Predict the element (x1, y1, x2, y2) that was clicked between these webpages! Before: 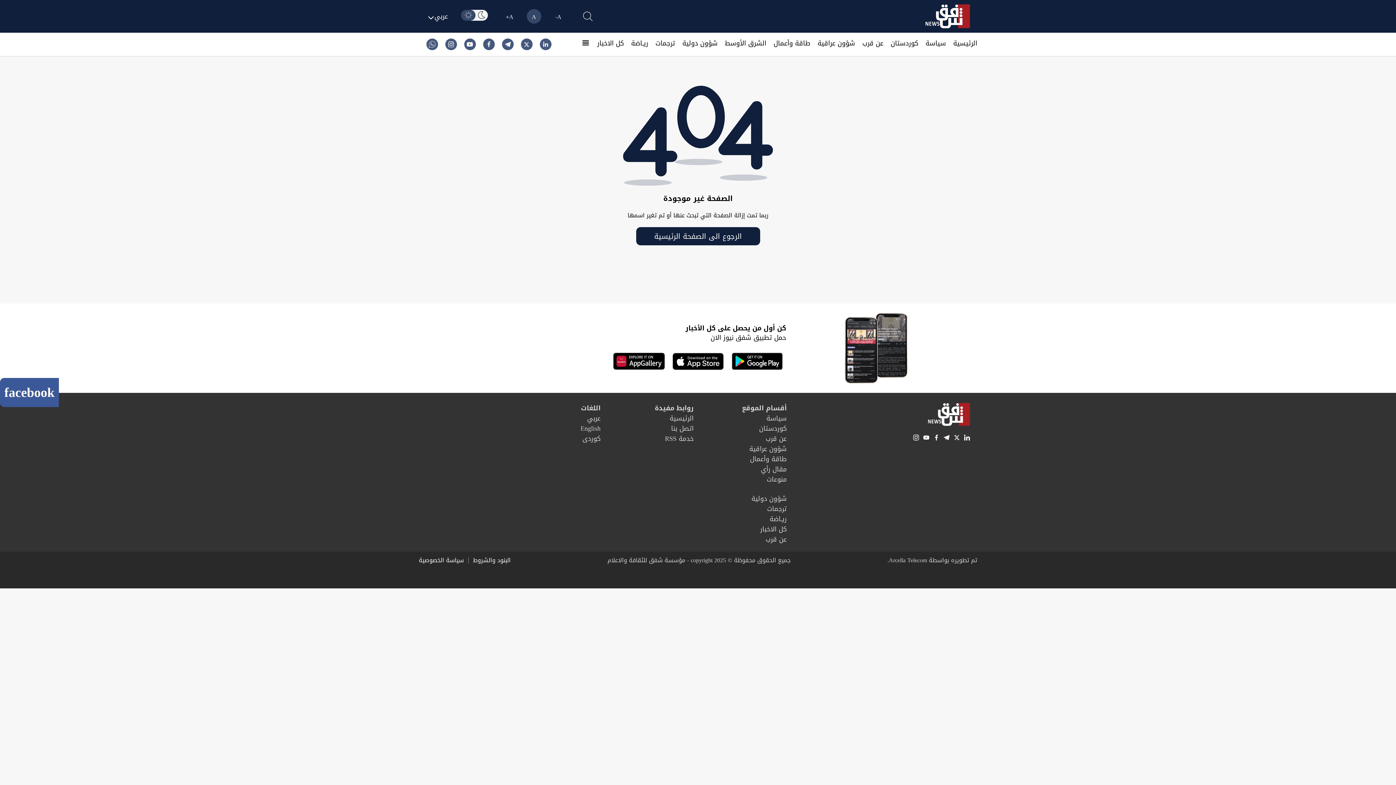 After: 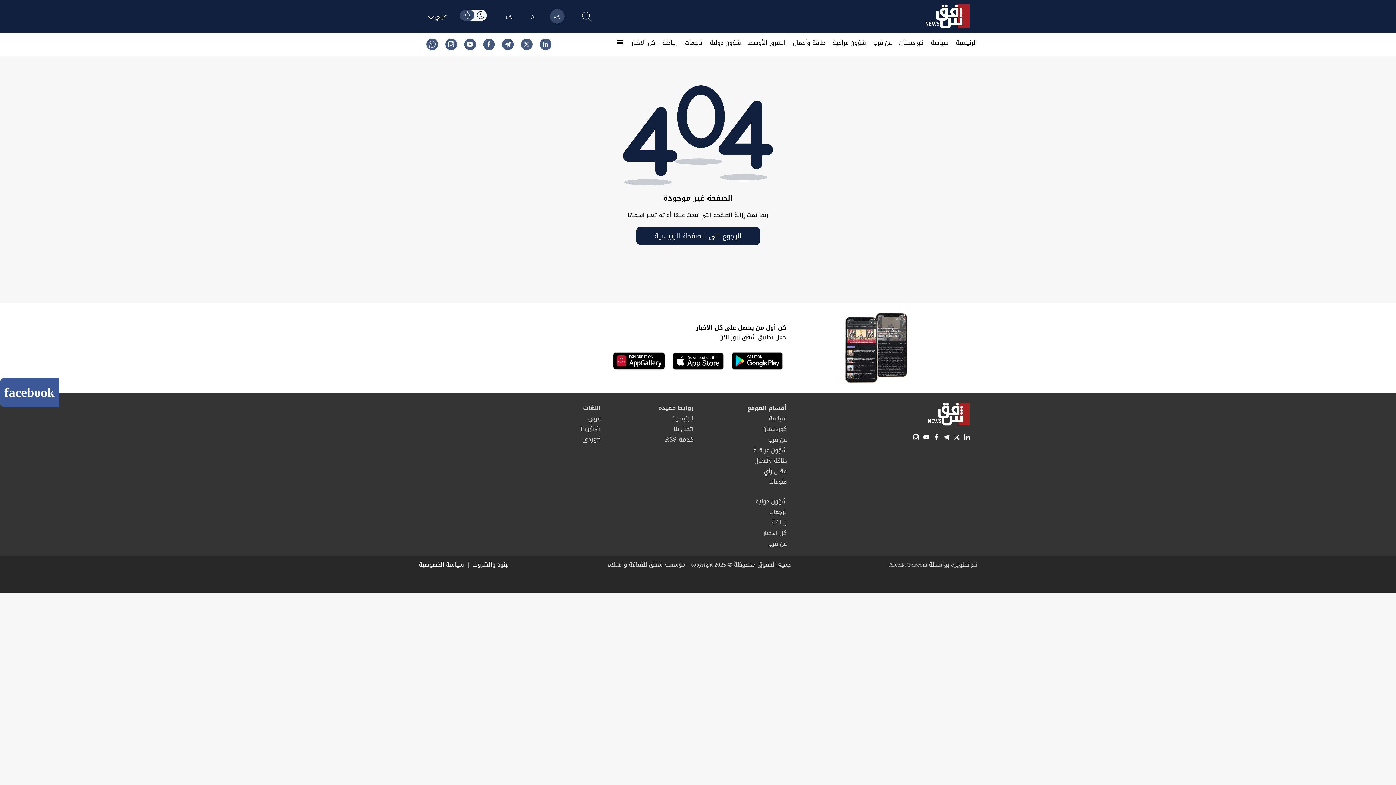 Action: label: A- bbox: (551, 9, 565, 23)